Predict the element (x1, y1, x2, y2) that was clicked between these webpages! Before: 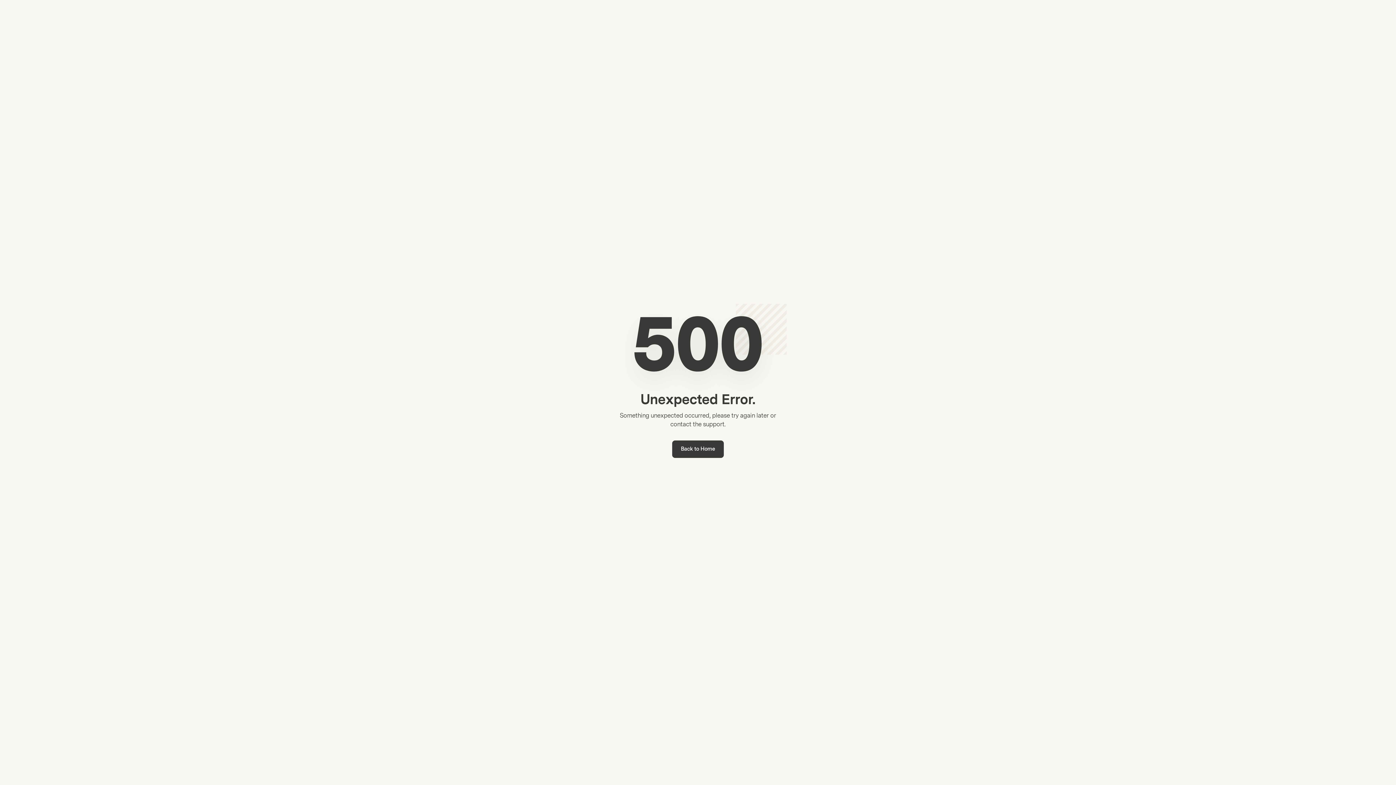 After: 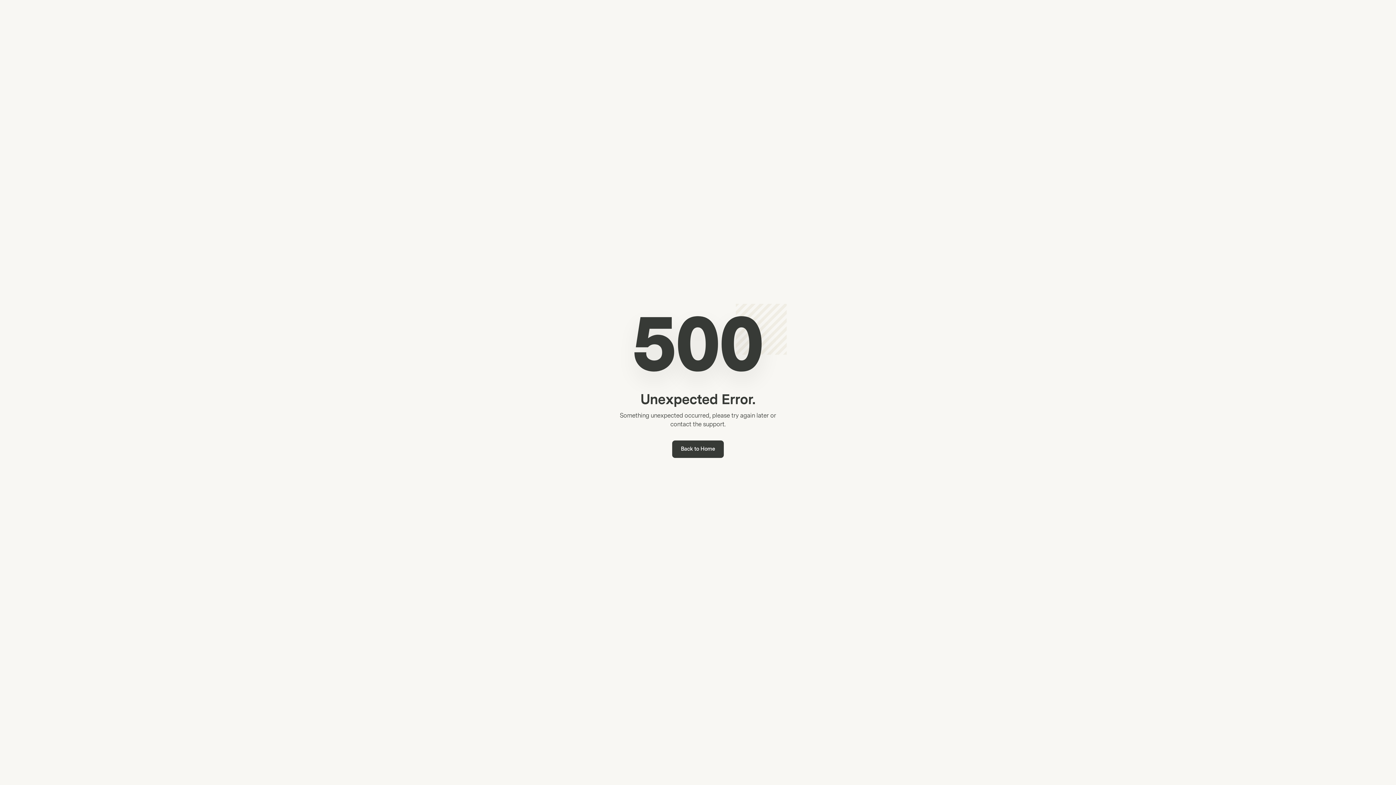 Action: bbox: (672, 440, 724, 458) label: Back to Home